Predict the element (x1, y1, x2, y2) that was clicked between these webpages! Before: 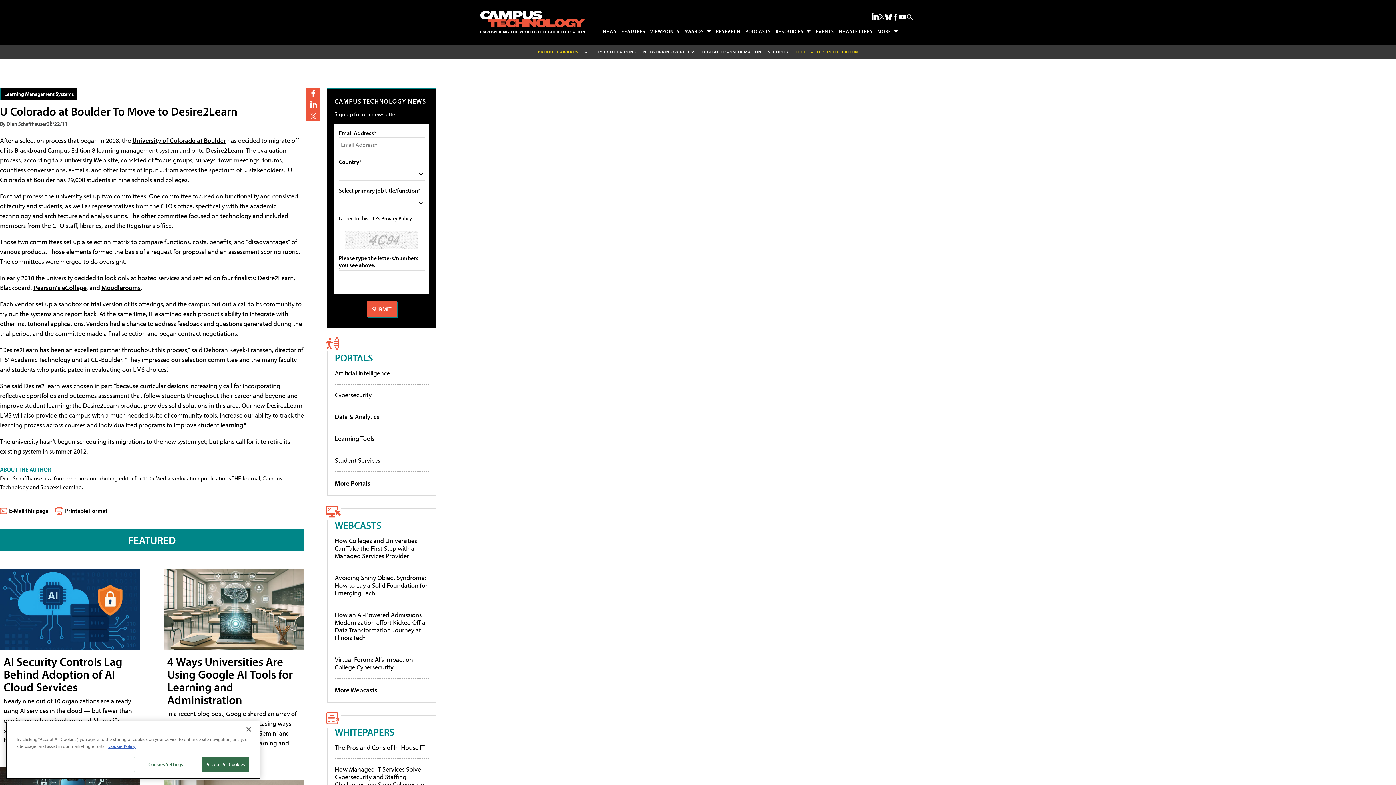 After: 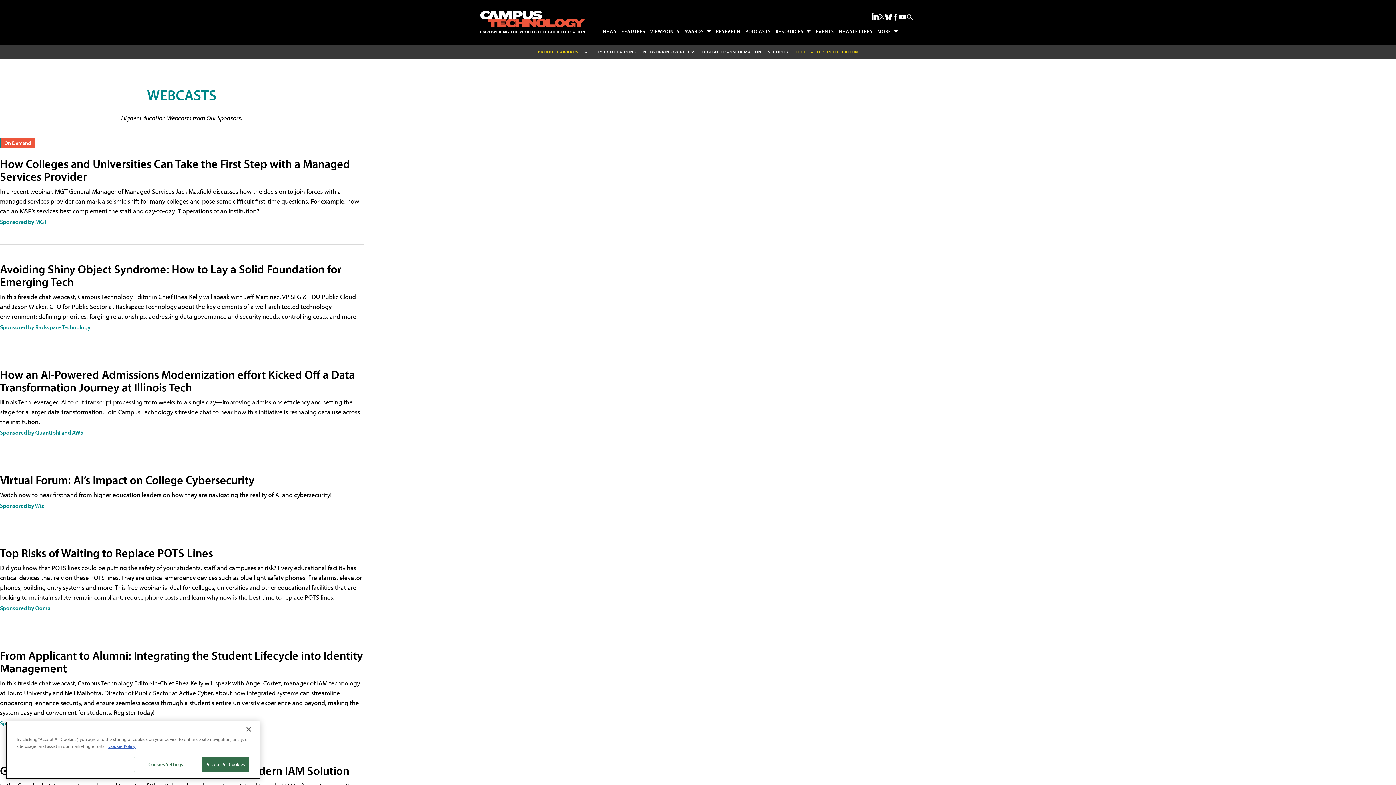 Action: bbox: (334, 686, 377, 694) label: More Webcasts